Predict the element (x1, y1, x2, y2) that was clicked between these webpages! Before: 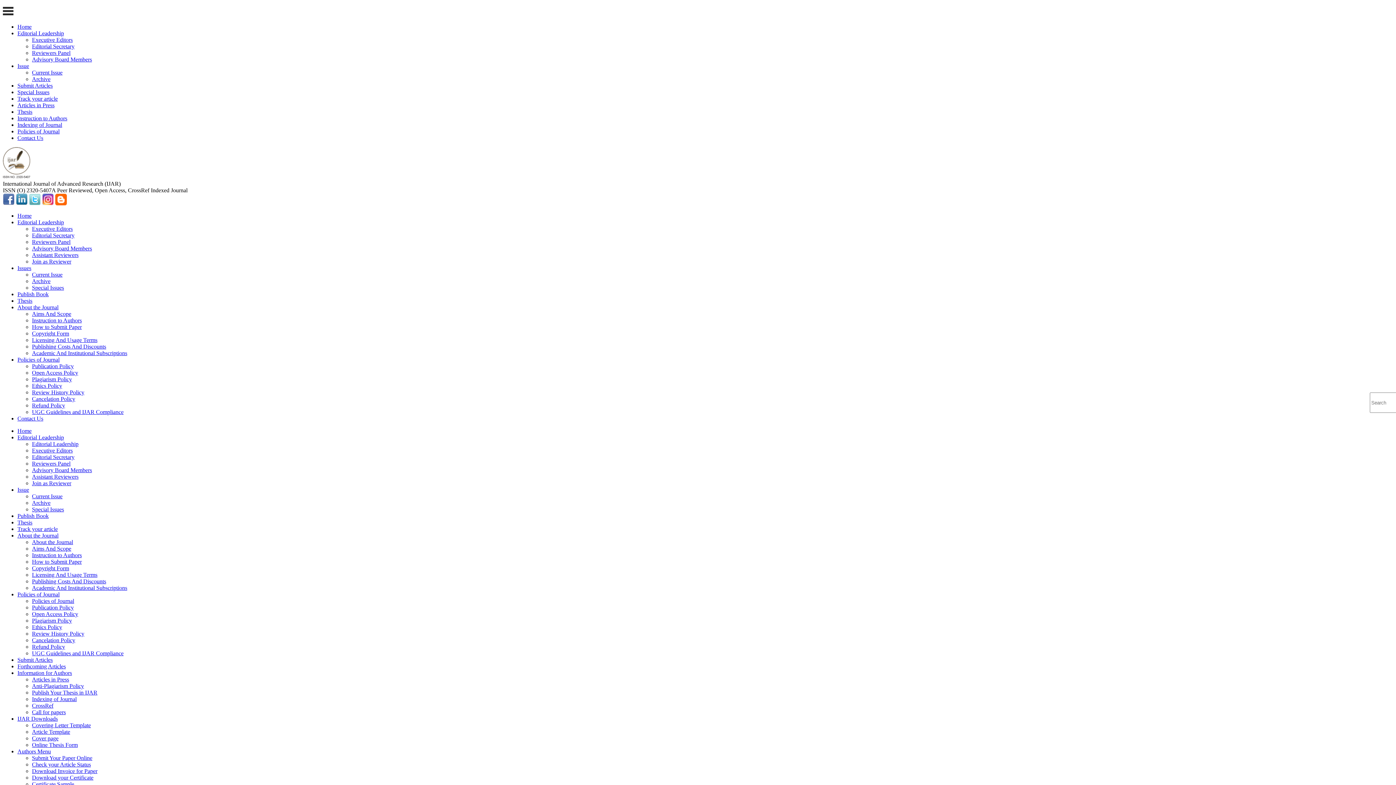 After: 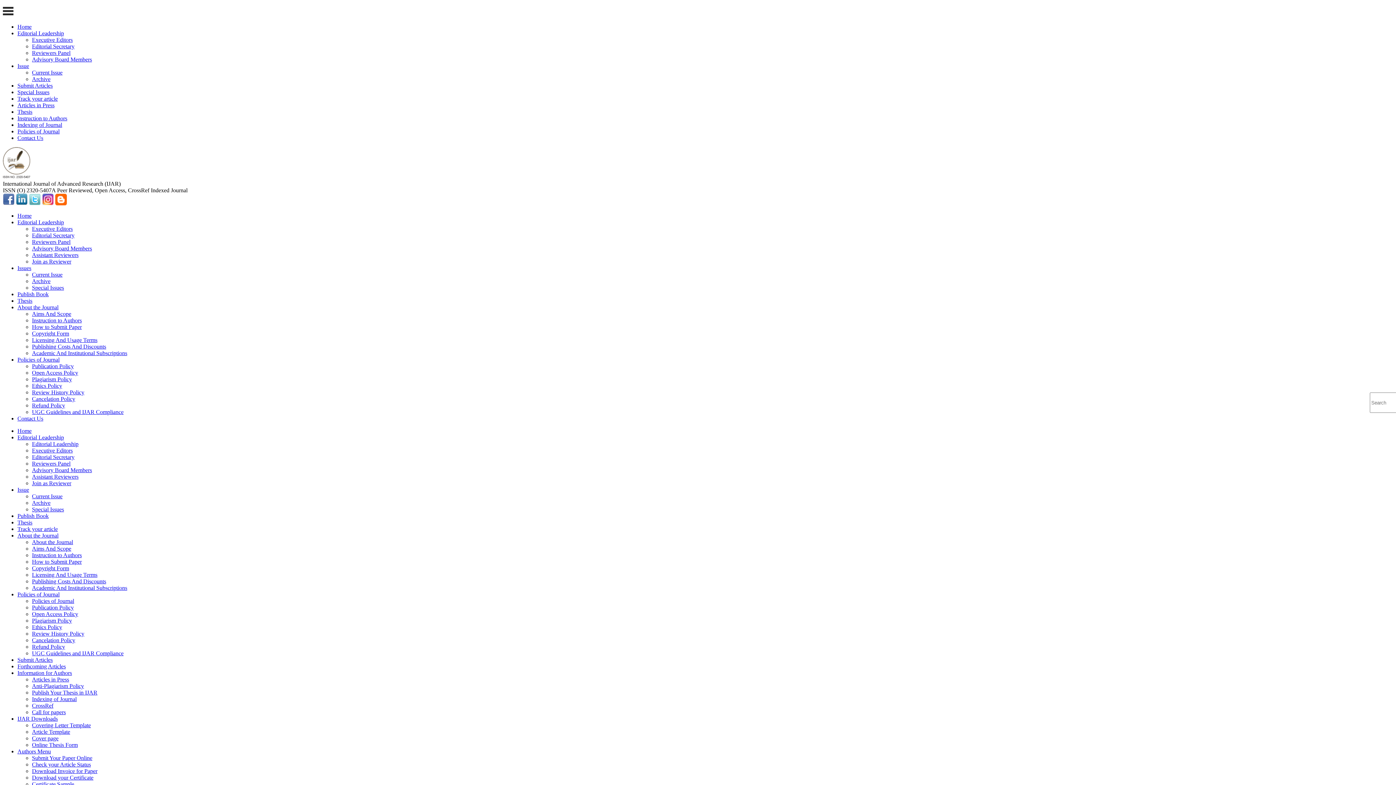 Action: bbox: (32, 611, 78, 617) label: Open Access Policy